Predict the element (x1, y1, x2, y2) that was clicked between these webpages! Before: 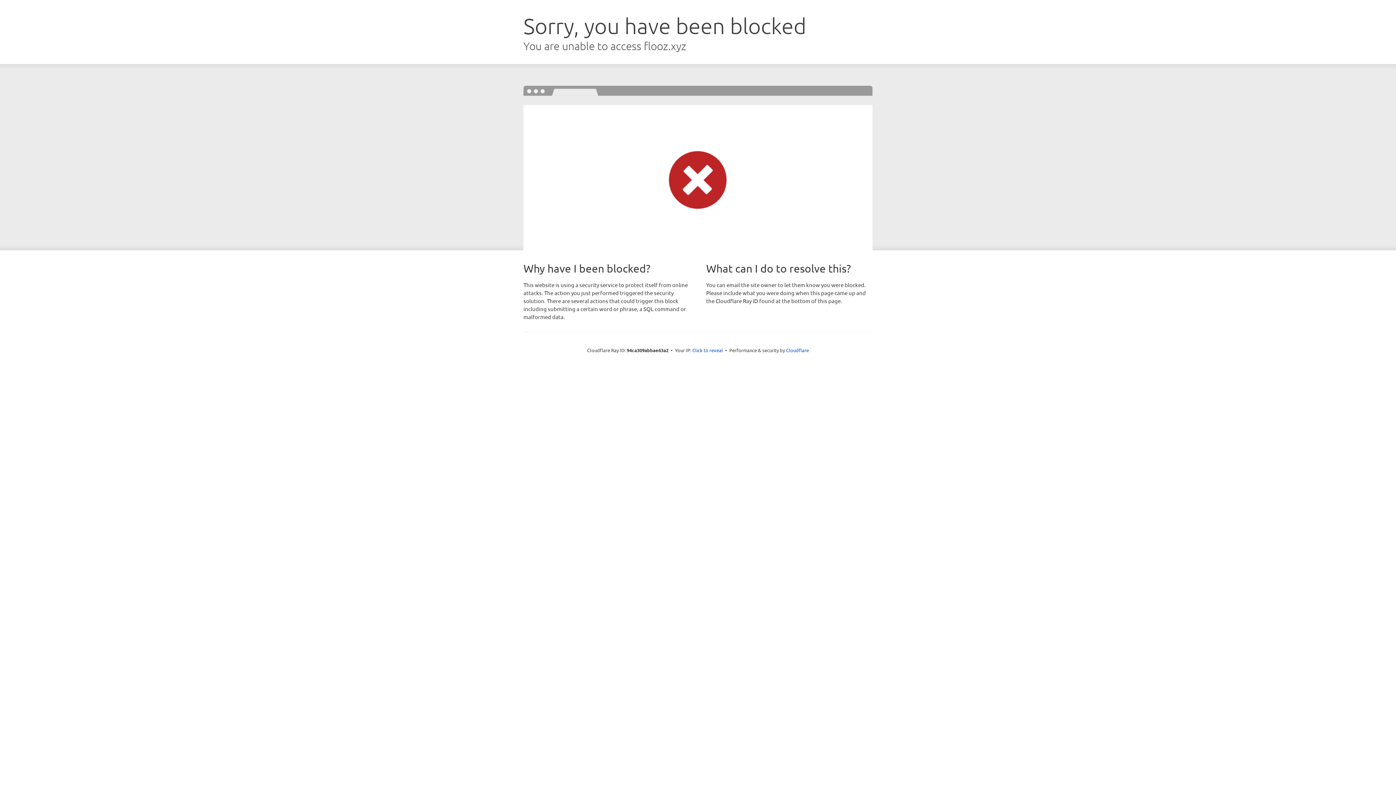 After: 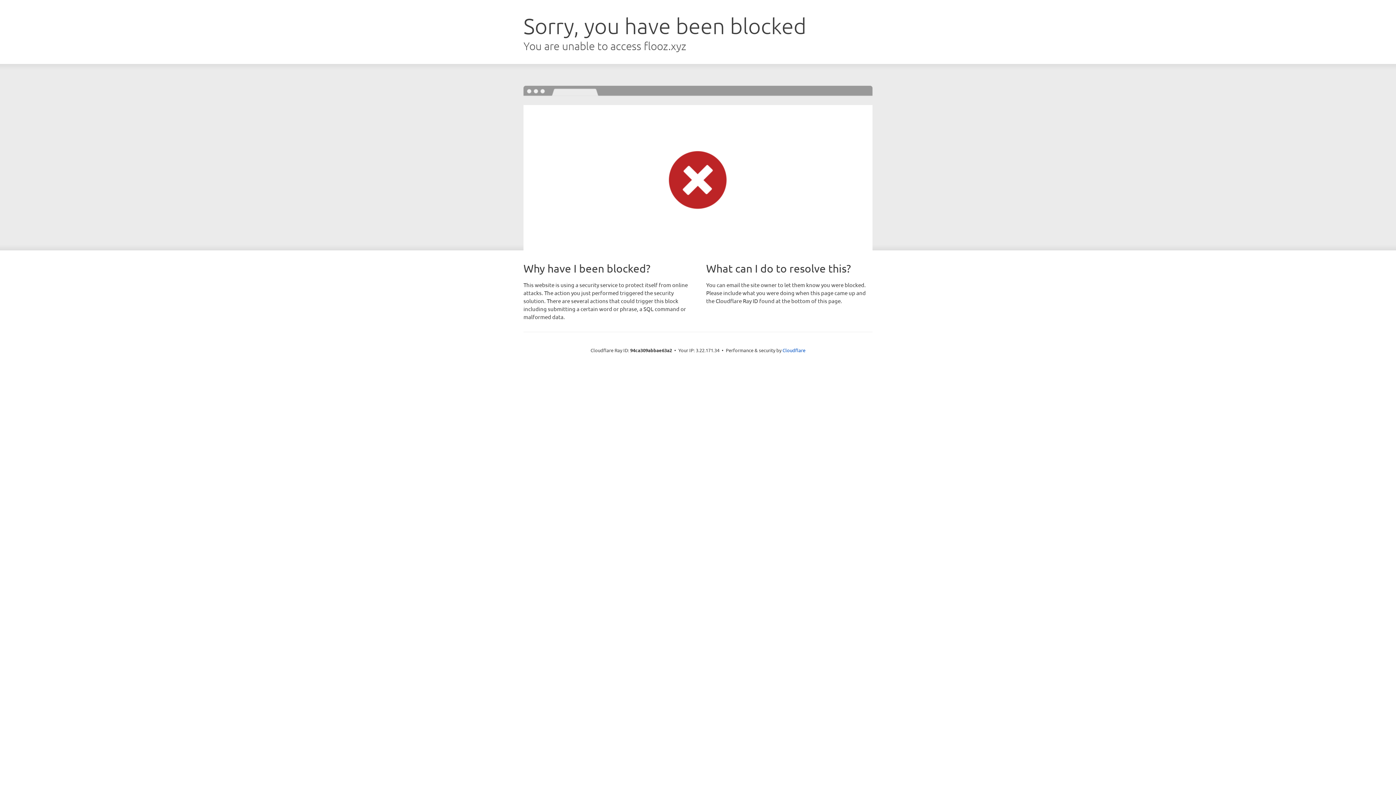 Action: label: Click to reveal bbox: (692, 346, 723, 353)